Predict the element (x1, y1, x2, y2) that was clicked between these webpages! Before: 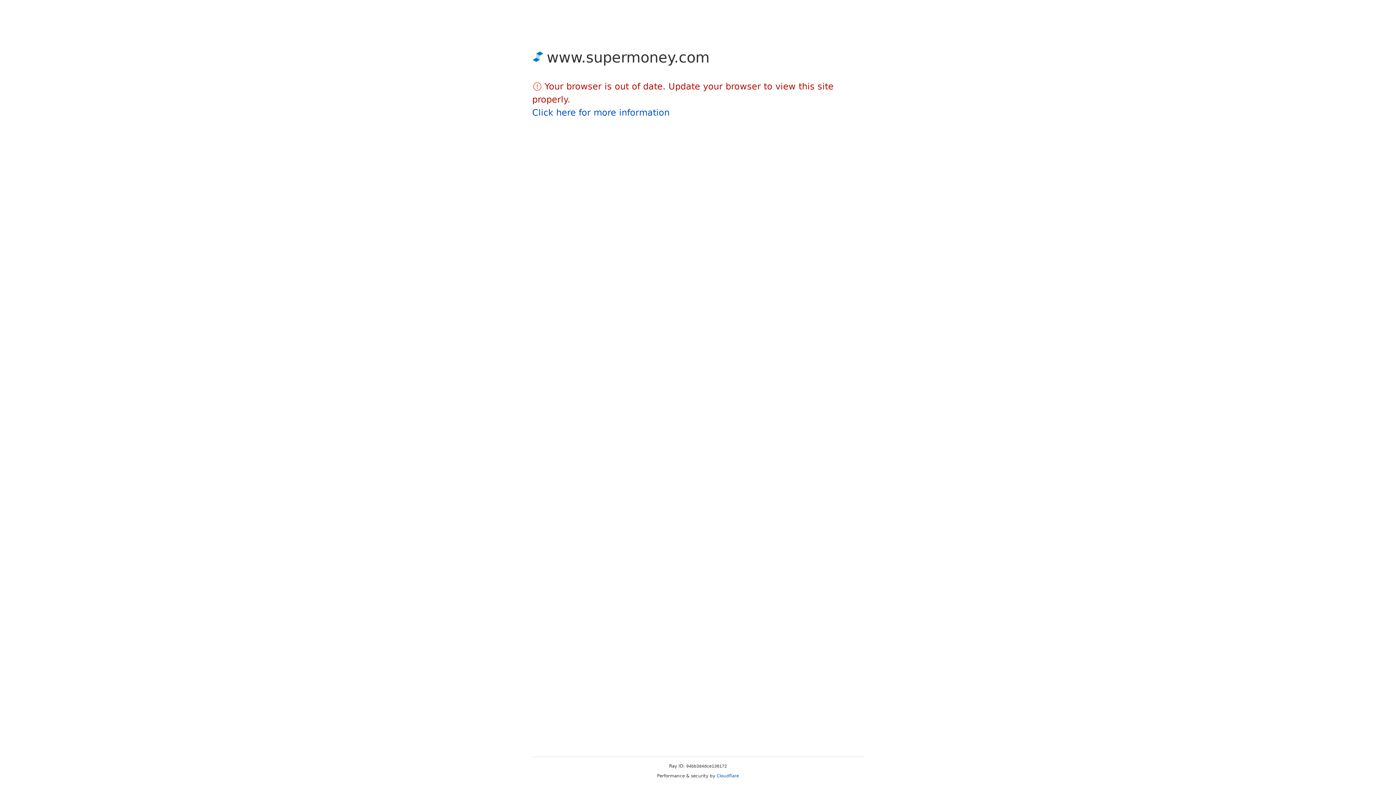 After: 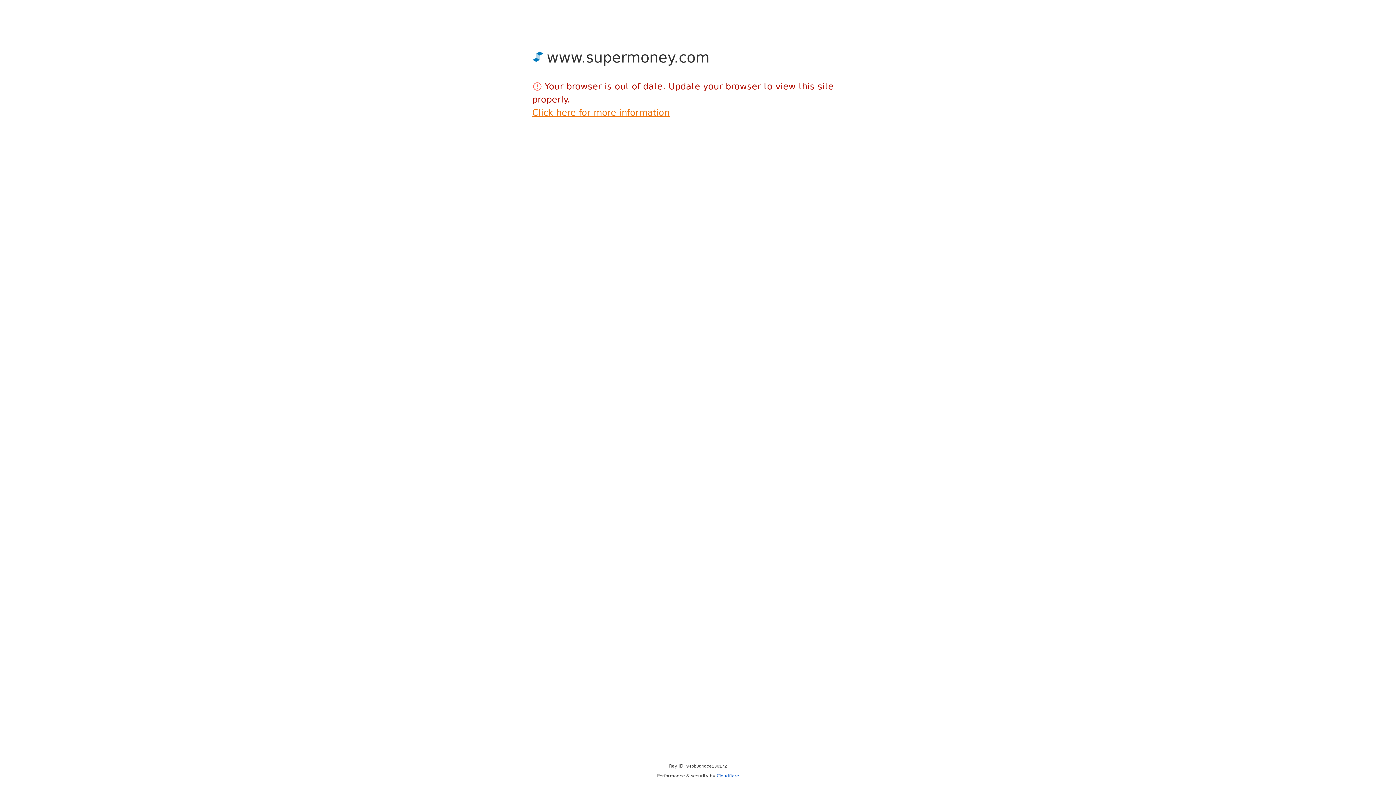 Action: bbox: (532, 107, 669, 117) label: Click here for more information